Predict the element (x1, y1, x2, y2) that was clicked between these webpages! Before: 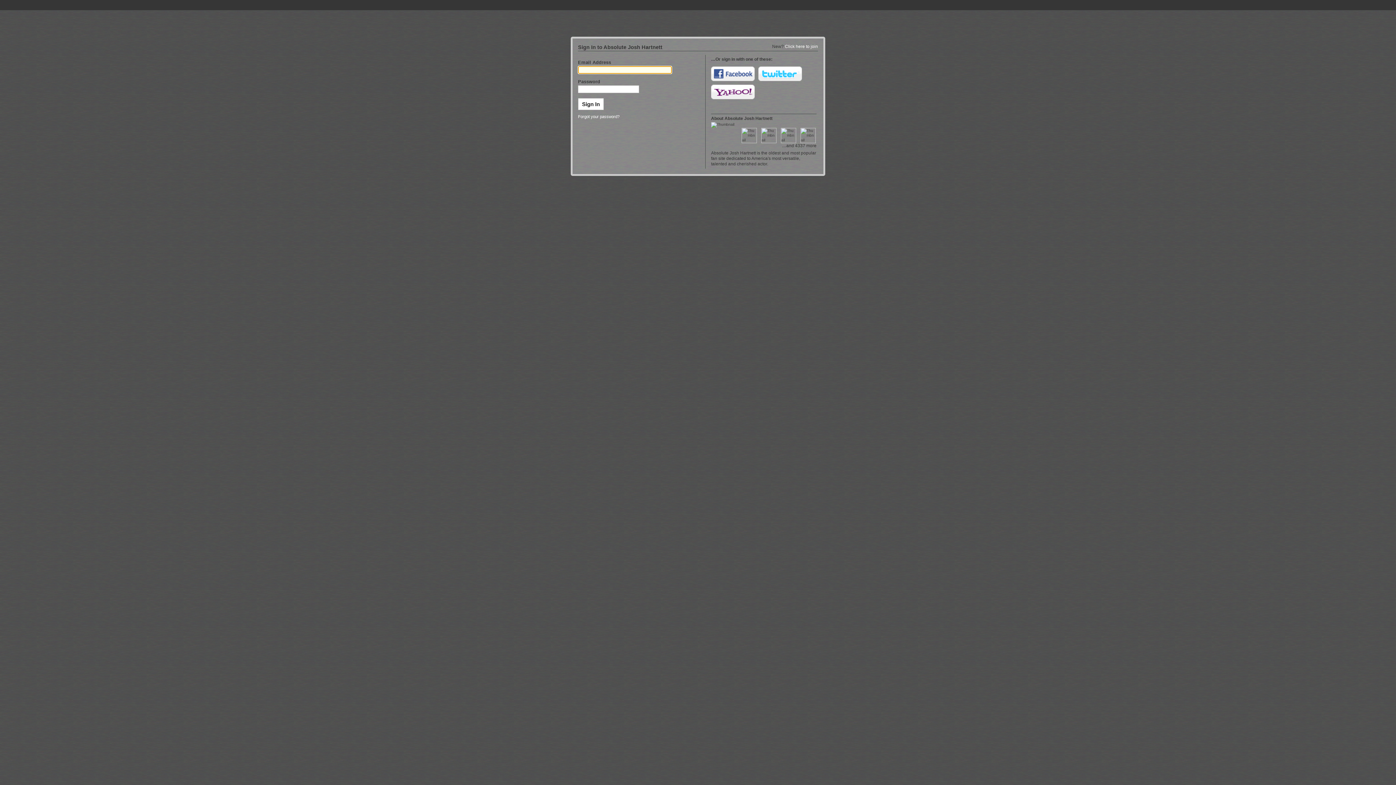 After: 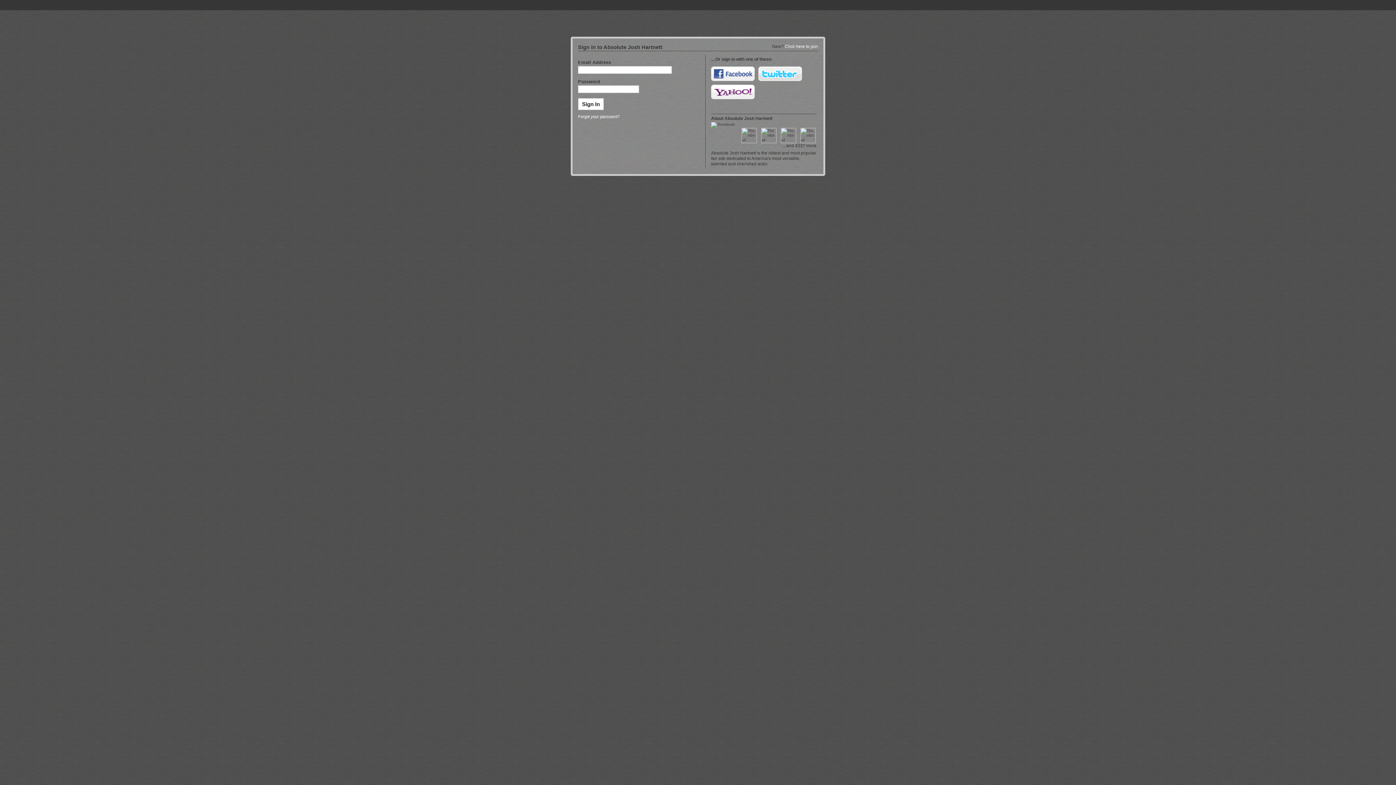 Action: bbox: (758, 66, 802, 81) label: Twitter